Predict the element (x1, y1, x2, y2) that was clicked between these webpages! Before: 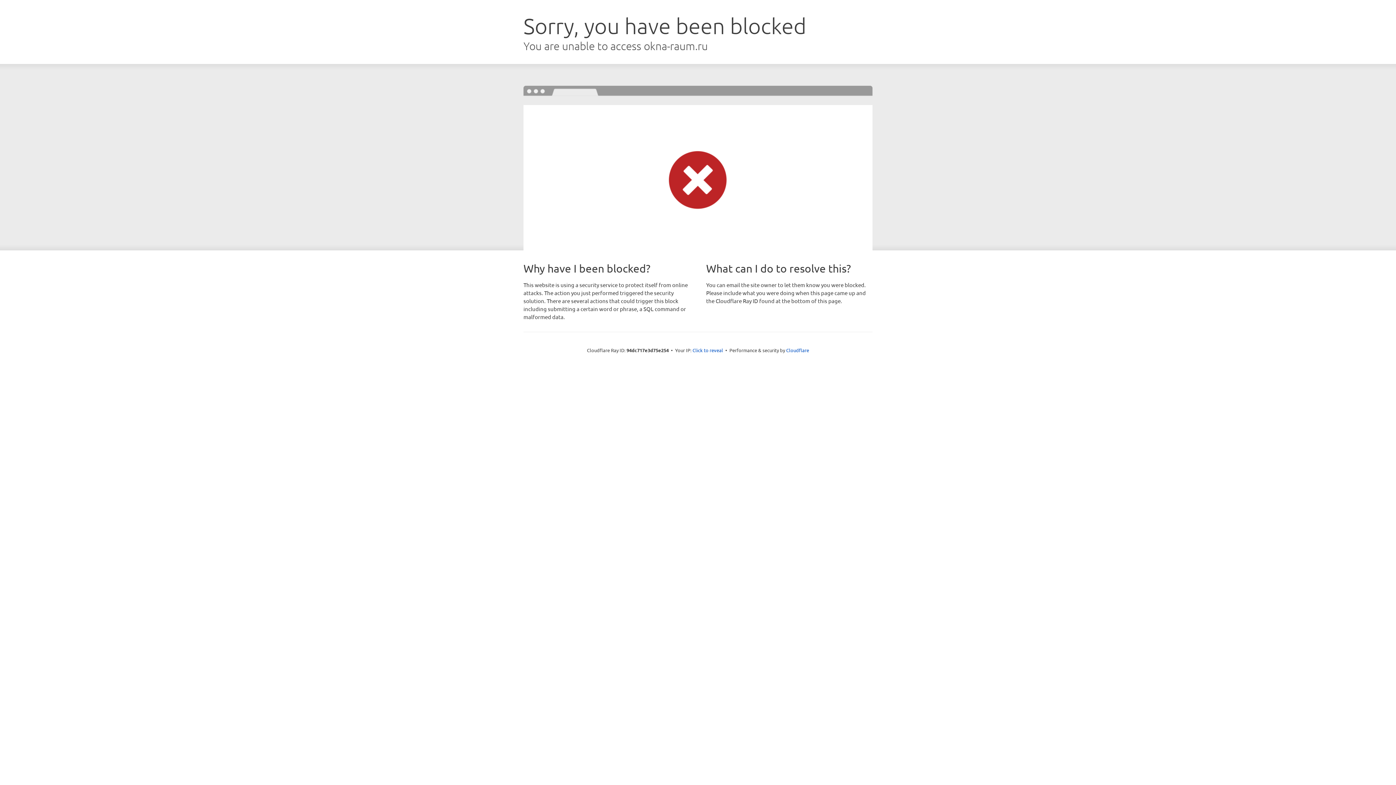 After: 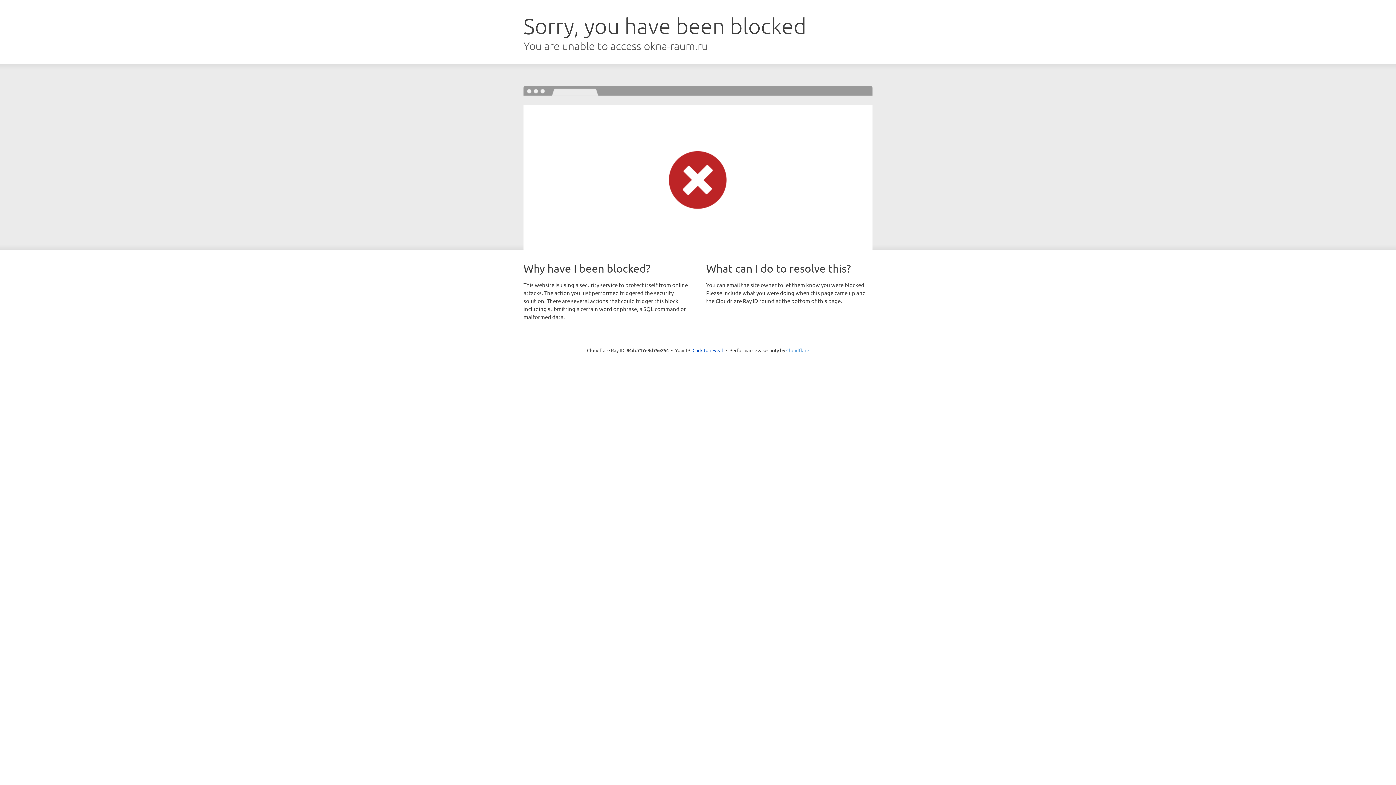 Action: label: Cloudflare bbox: (786, 347, 809, 353)